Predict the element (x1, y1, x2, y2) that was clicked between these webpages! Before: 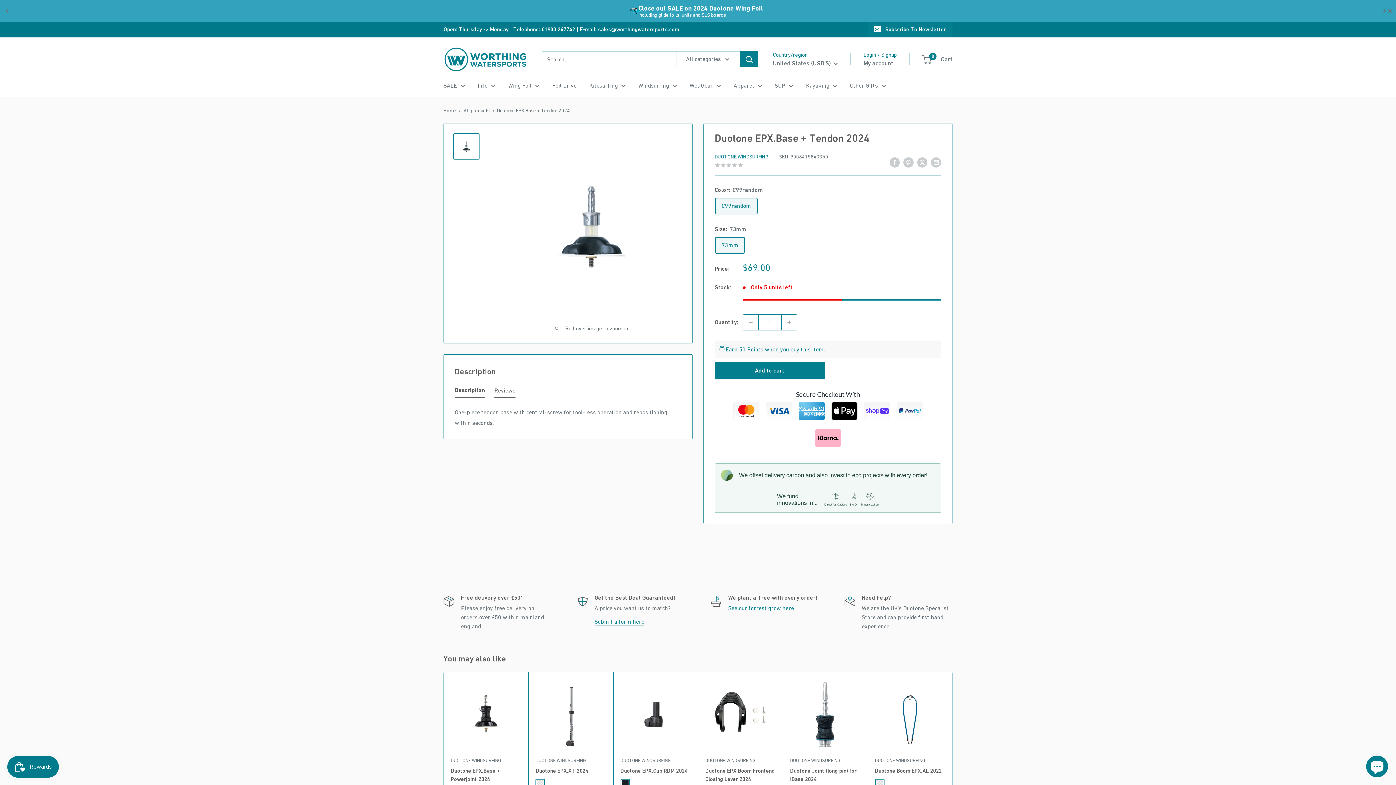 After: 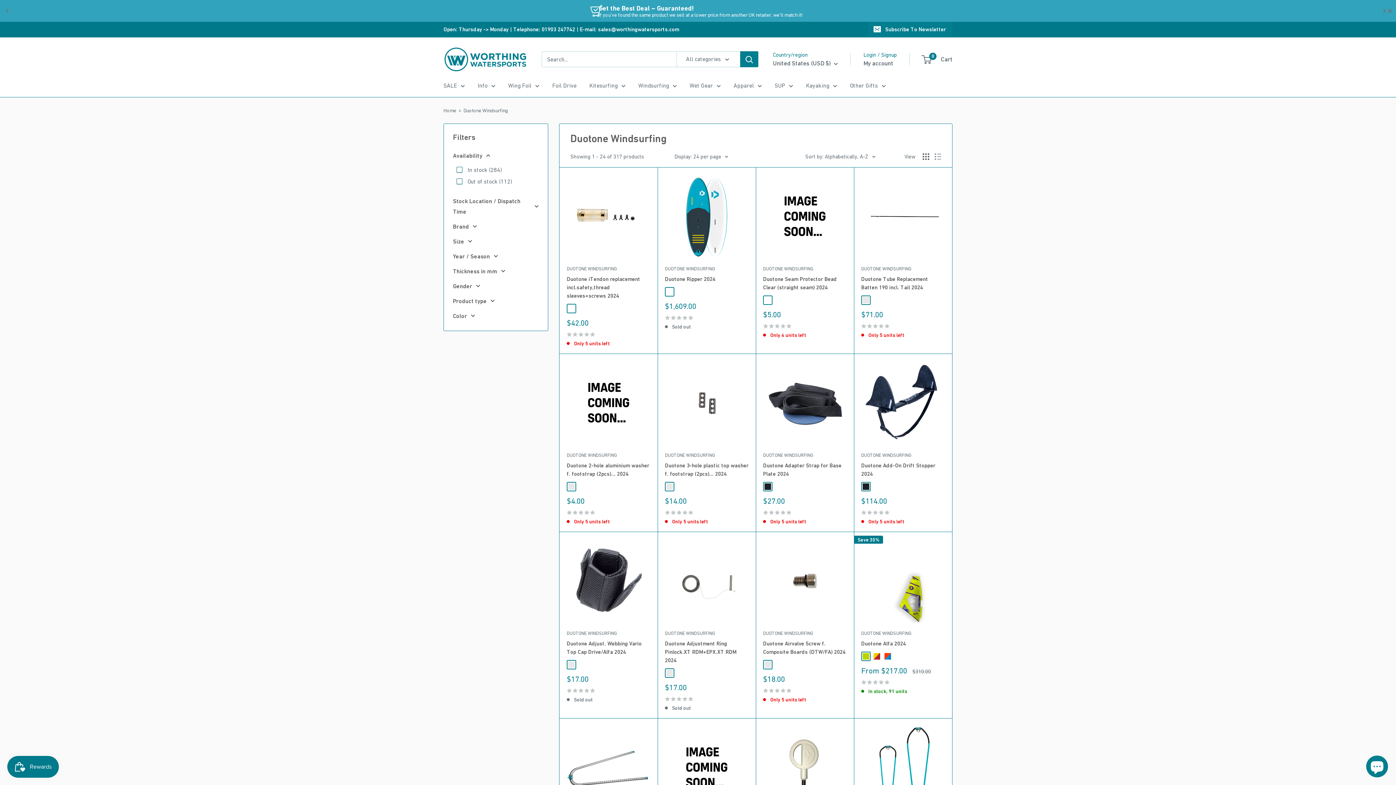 Action: bbox: (714, 153, 768, 159) label: DUOTONE WINDSURFING